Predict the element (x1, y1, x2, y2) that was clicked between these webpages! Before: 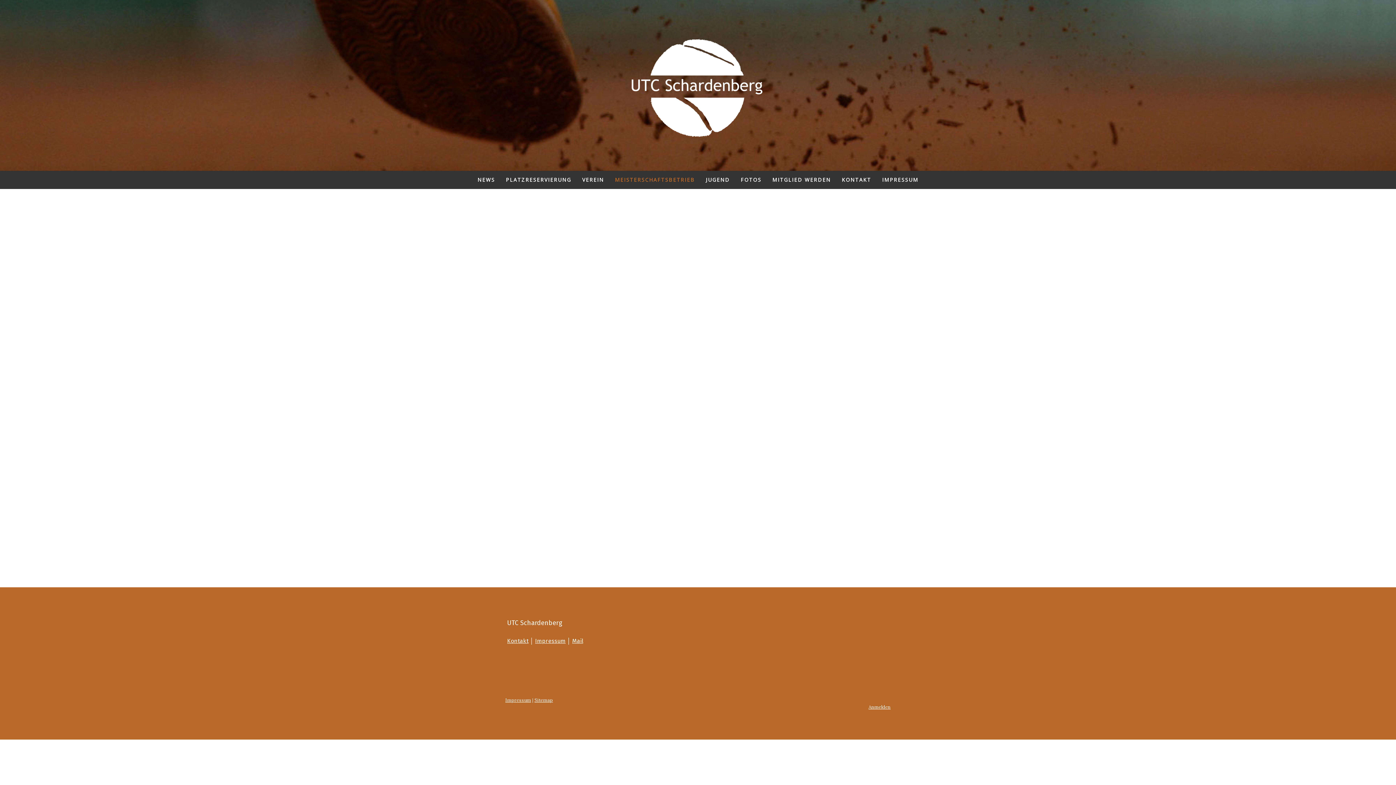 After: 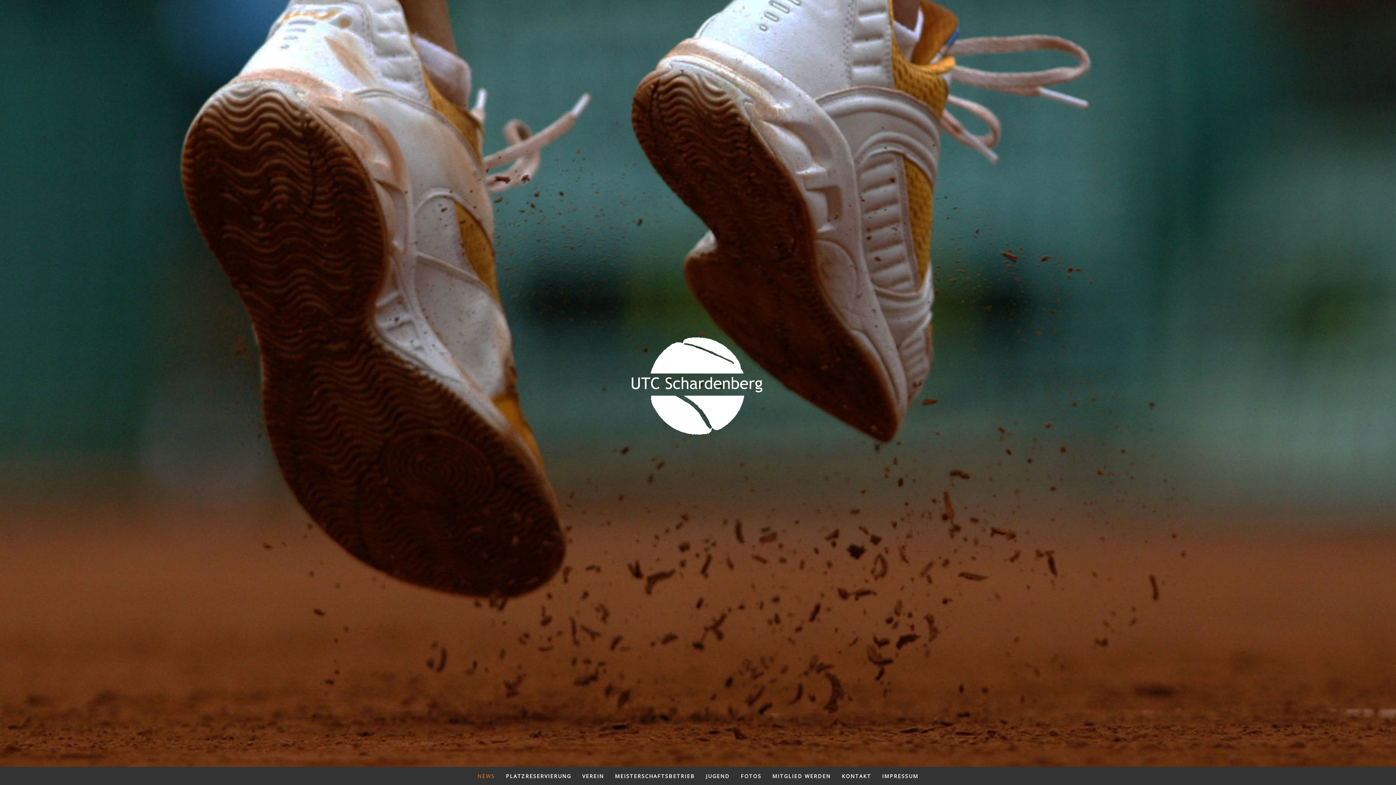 Action: bbox: (582, 2, 813, 9)